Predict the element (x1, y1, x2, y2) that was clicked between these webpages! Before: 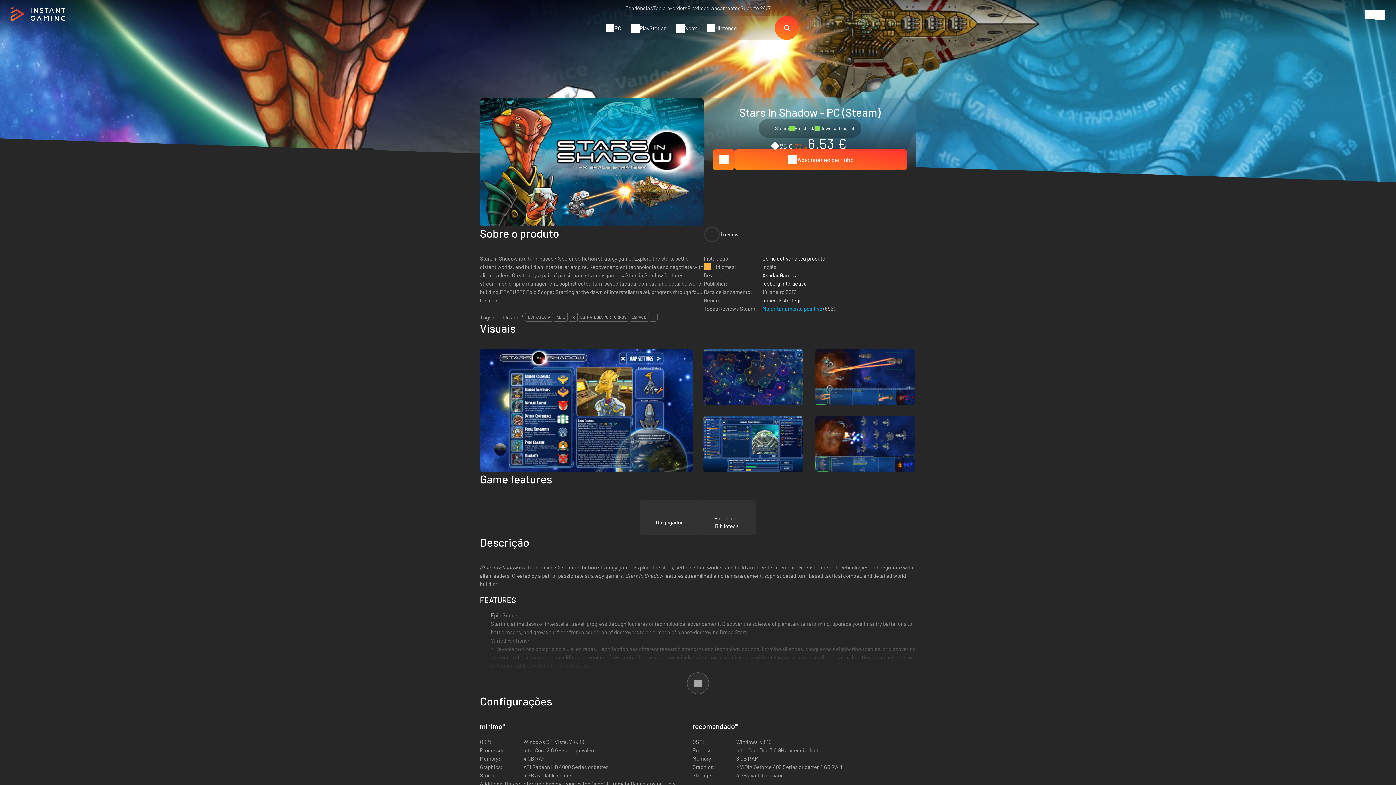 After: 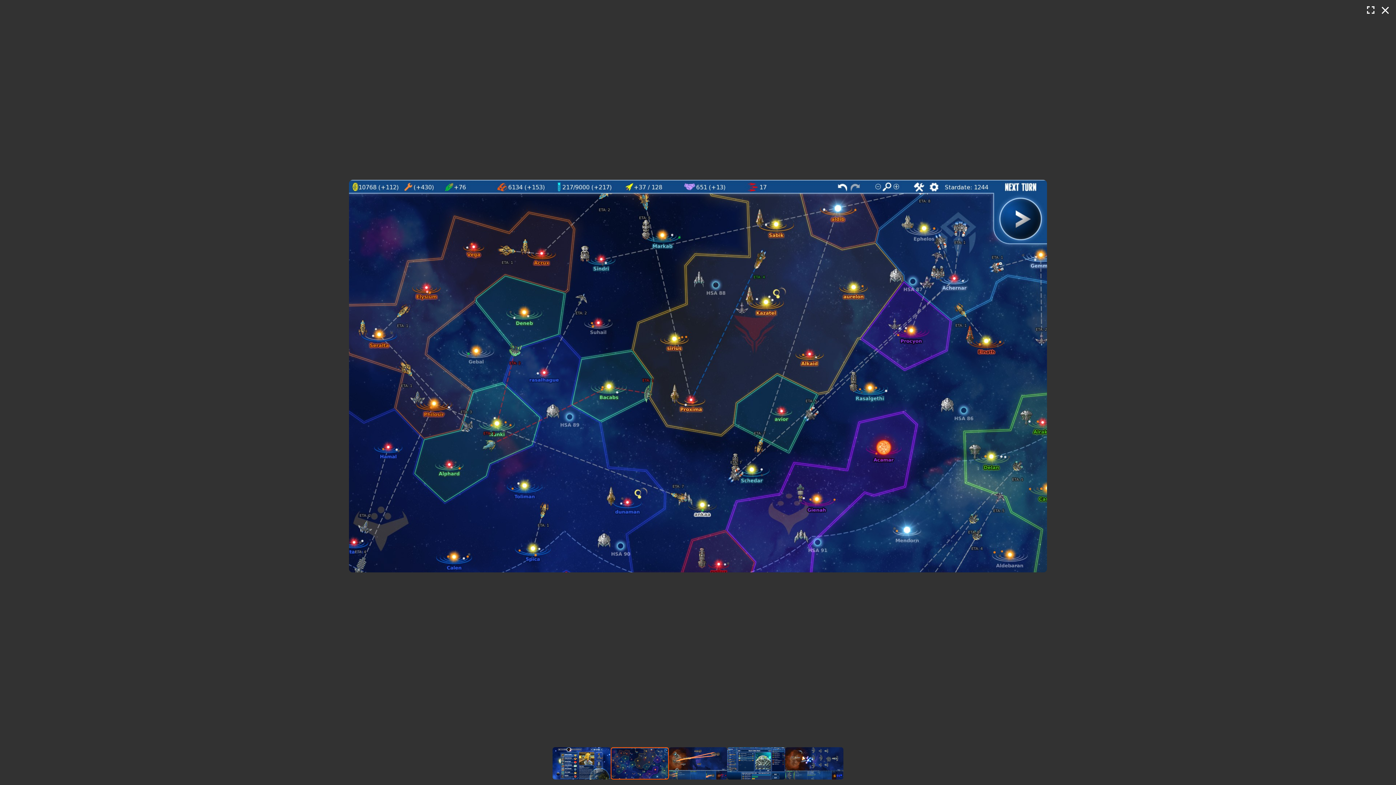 Action: bbox: (703, 349, 804, 405)